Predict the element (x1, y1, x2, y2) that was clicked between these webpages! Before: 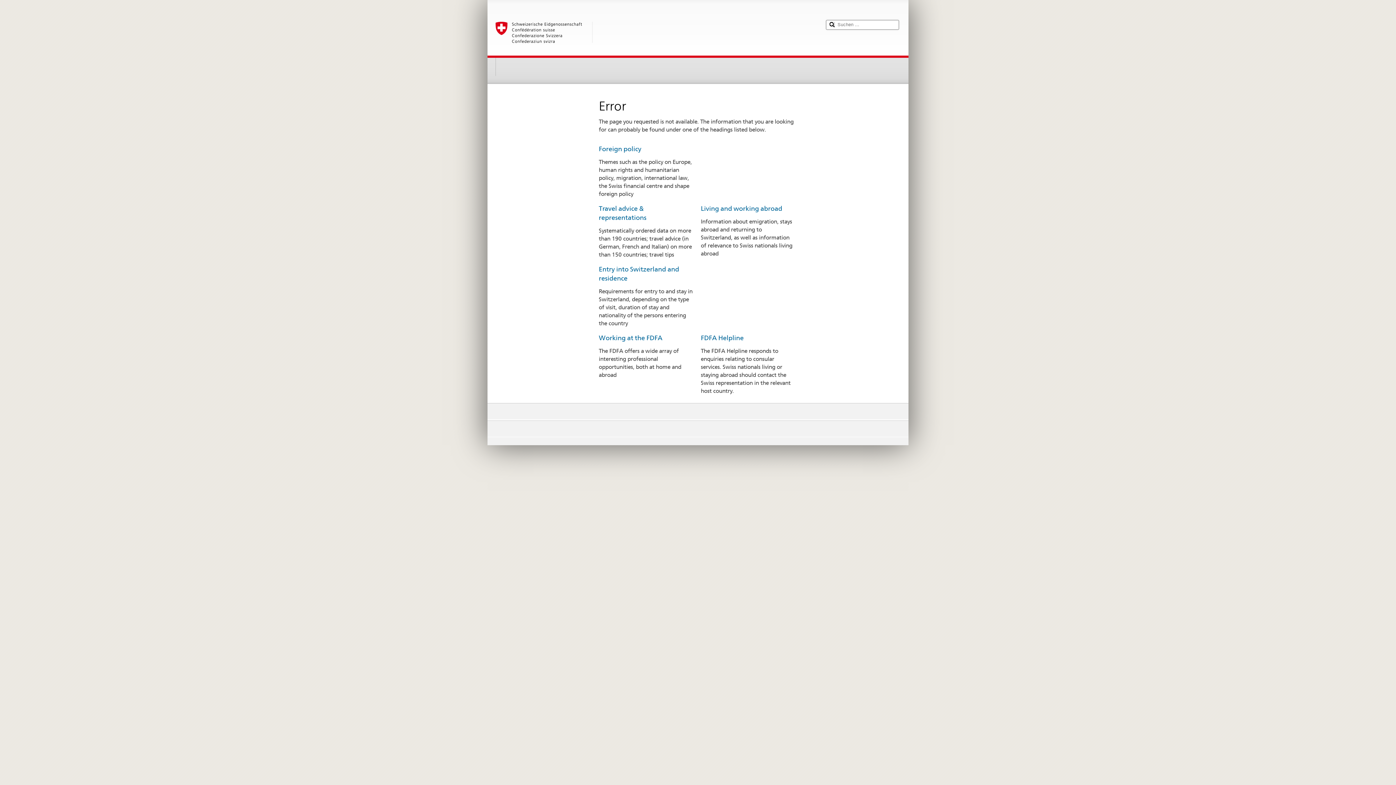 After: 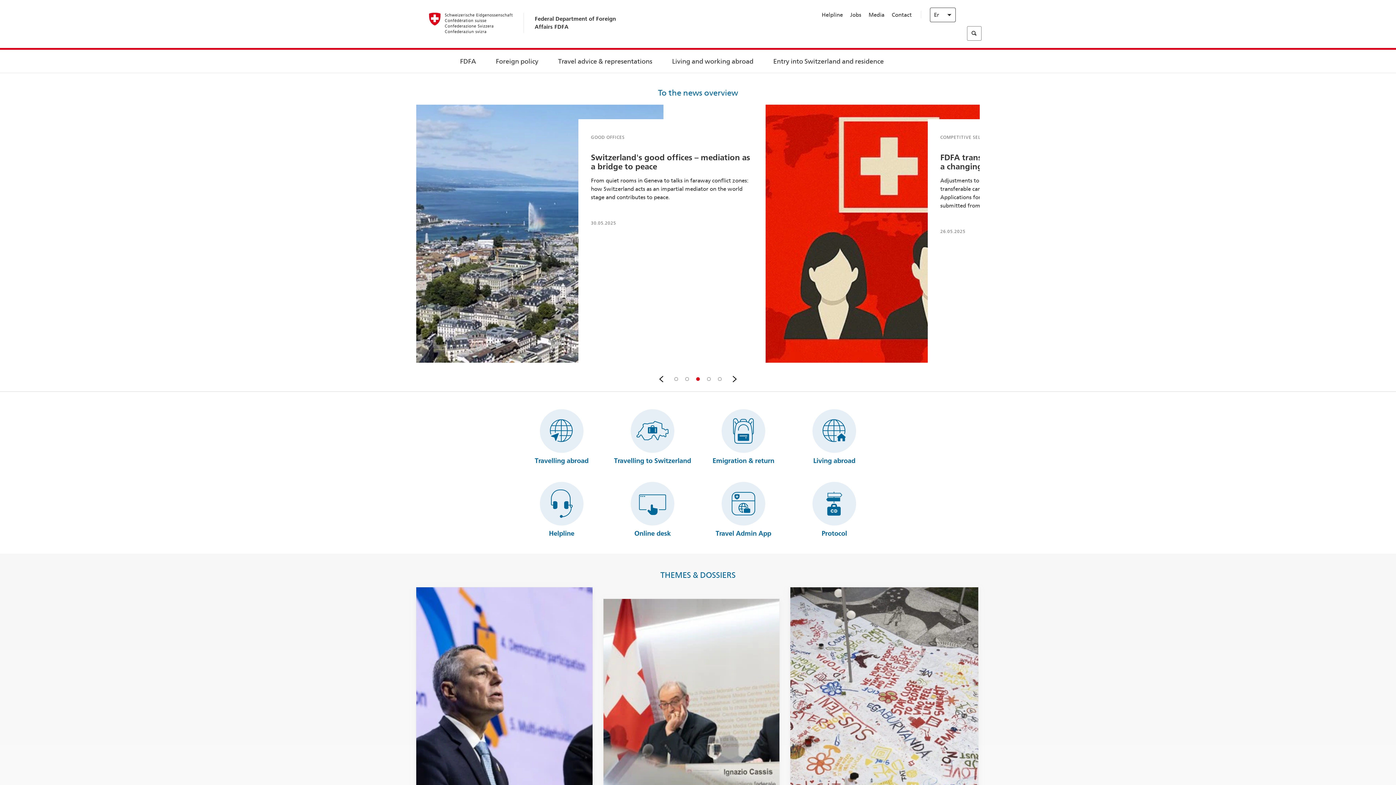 Action: bbox: (701, 204, 782, 212) label: Living and working abroad